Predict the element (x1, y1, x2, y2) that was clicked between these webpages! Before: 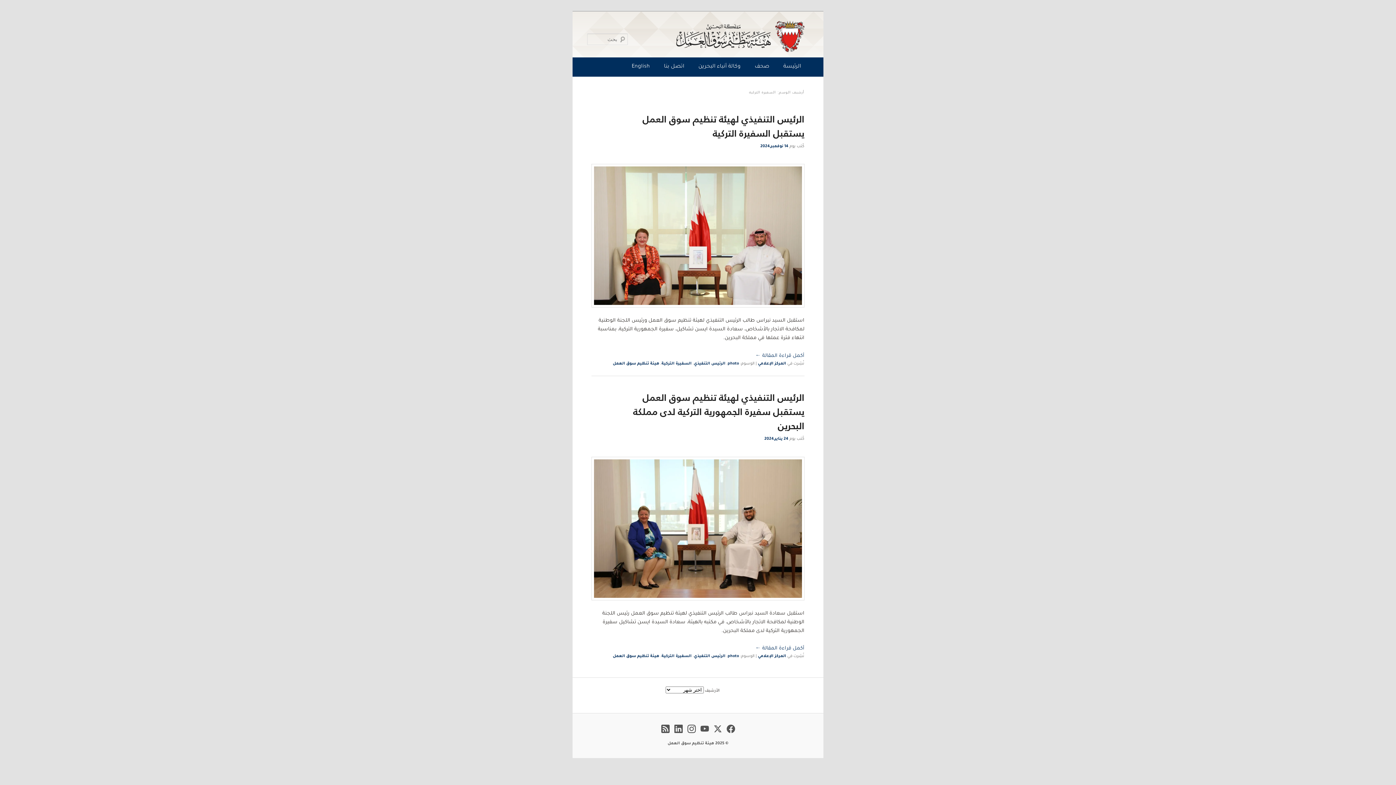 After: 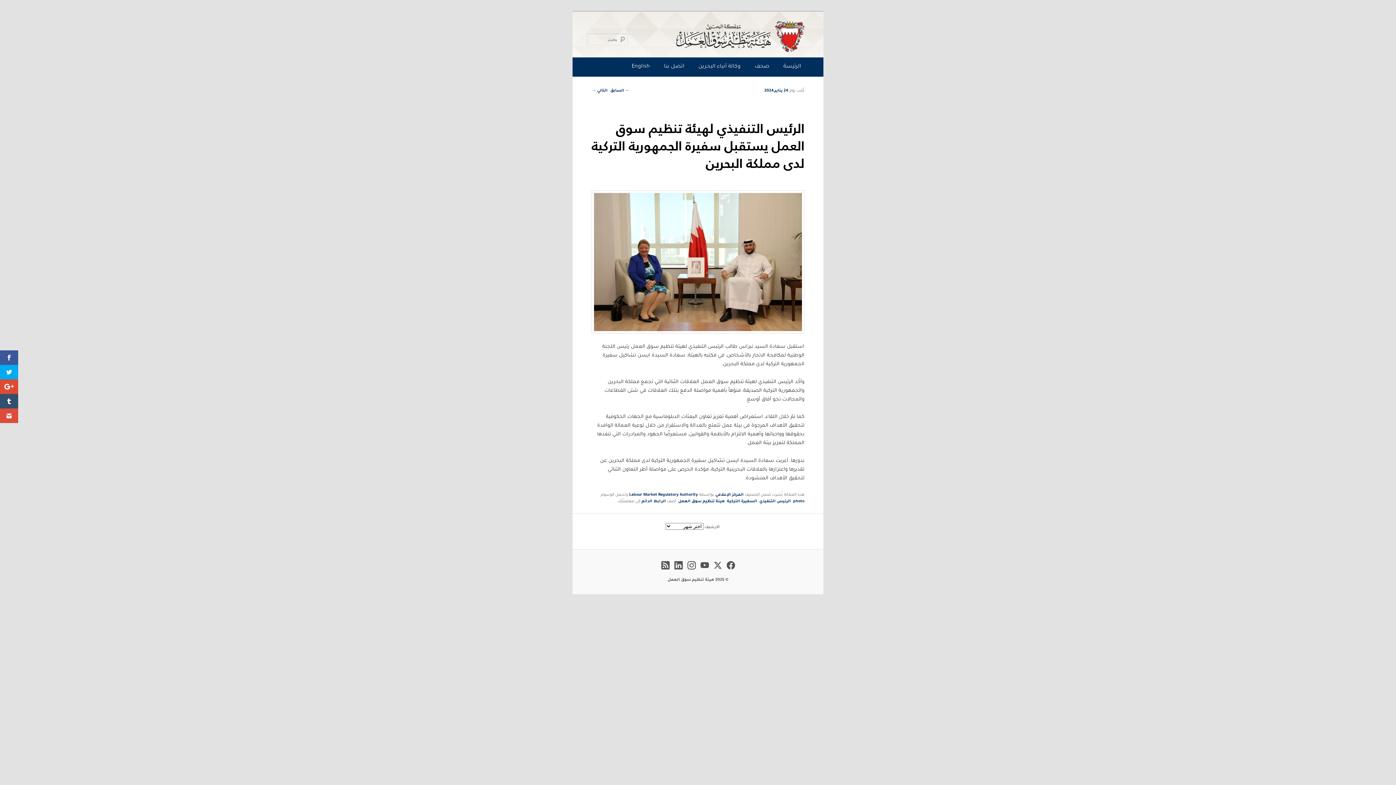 Action: label: الرئيس التنفيذي لهيئة تنظيم سوق العمل يستقبل سفيرة الجمهورية التركية لدى مملكة البحرين  bbox: (633, 389, 804, 433)